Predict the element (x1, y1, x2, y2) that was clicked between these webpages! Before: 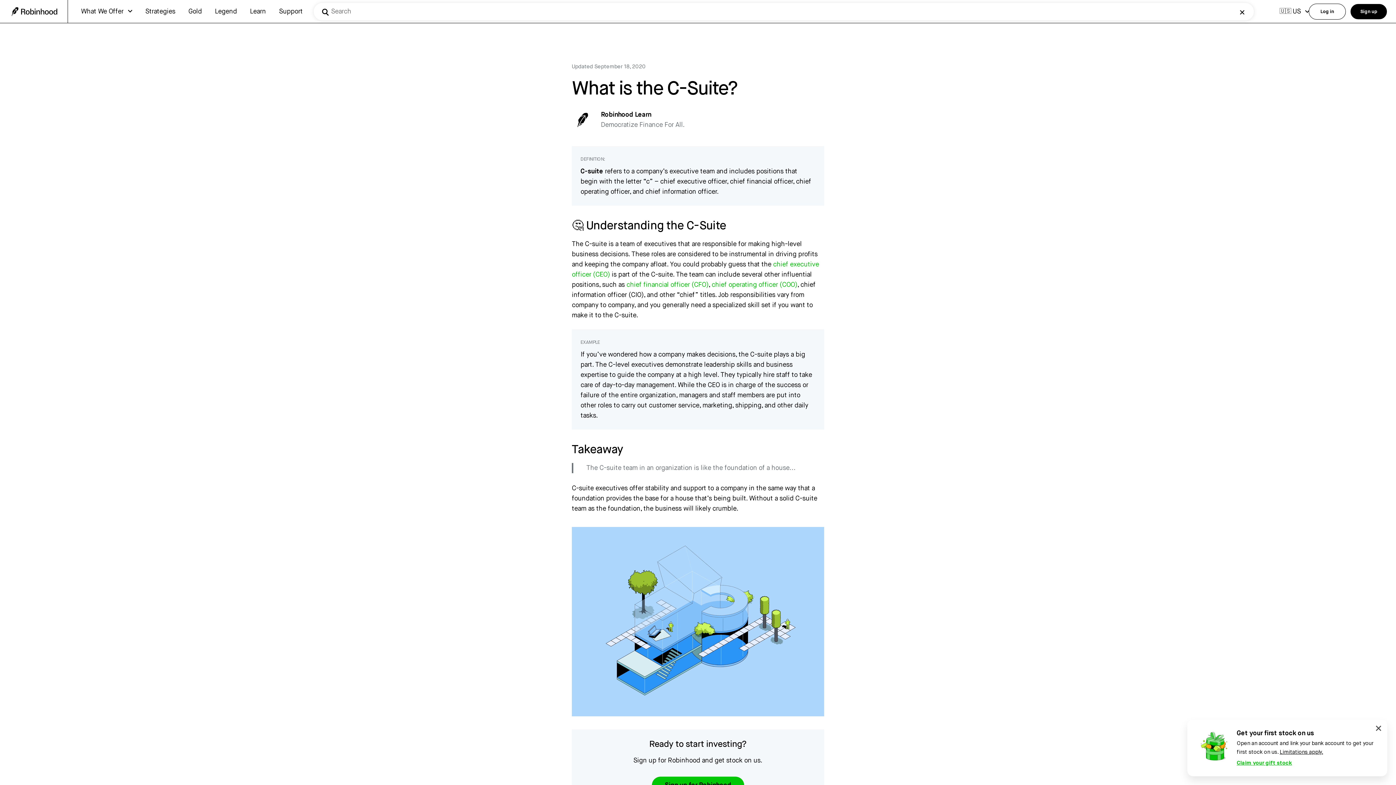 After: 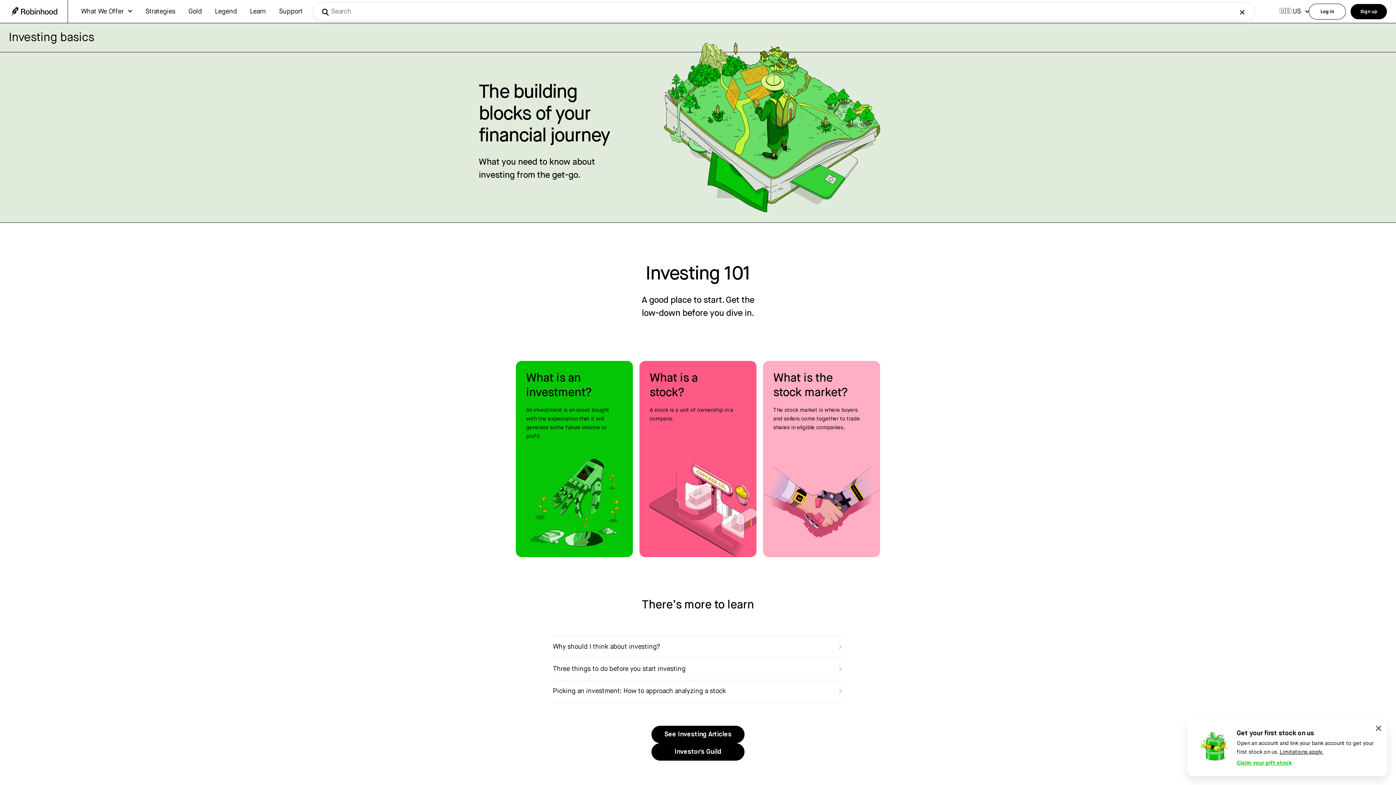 Action: label: Learn bbox: (250, 6, 266, 16)